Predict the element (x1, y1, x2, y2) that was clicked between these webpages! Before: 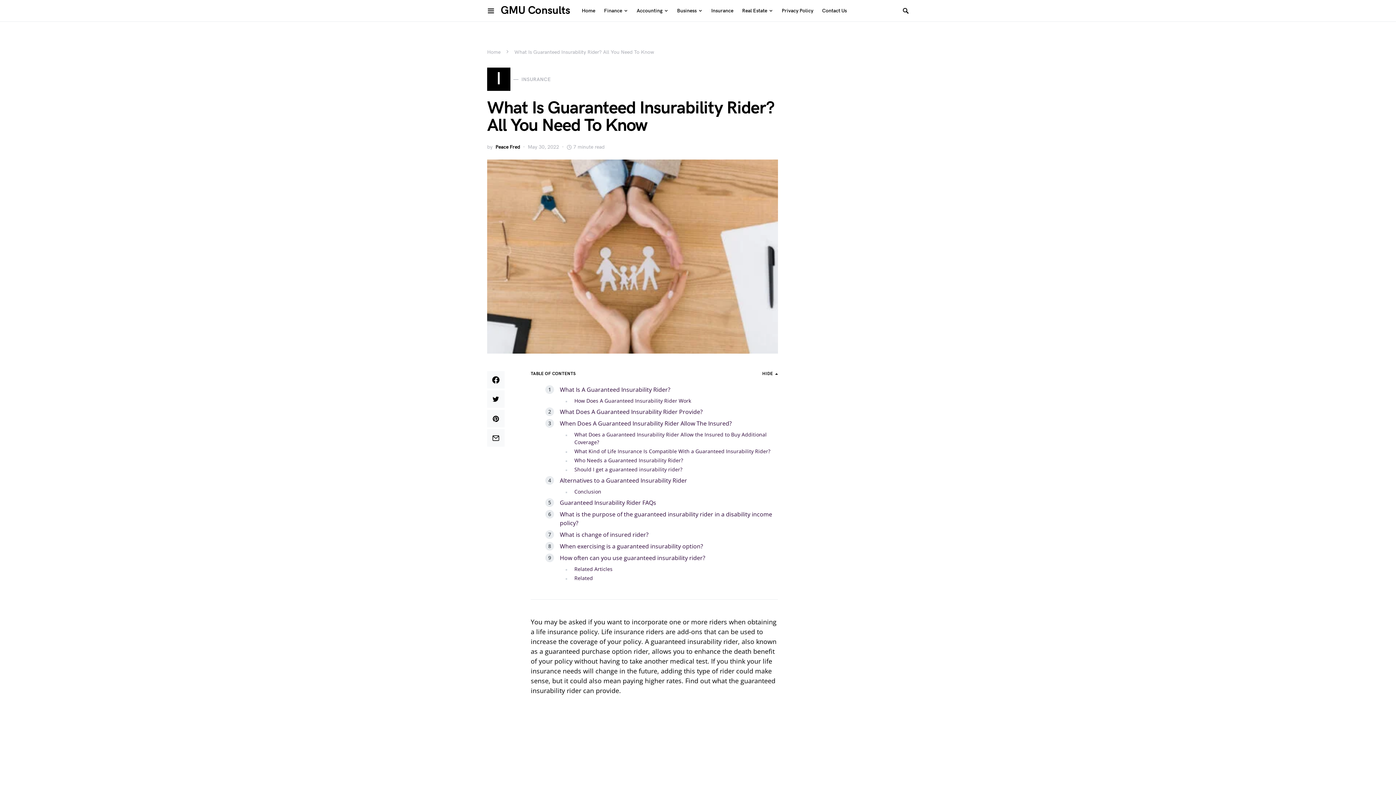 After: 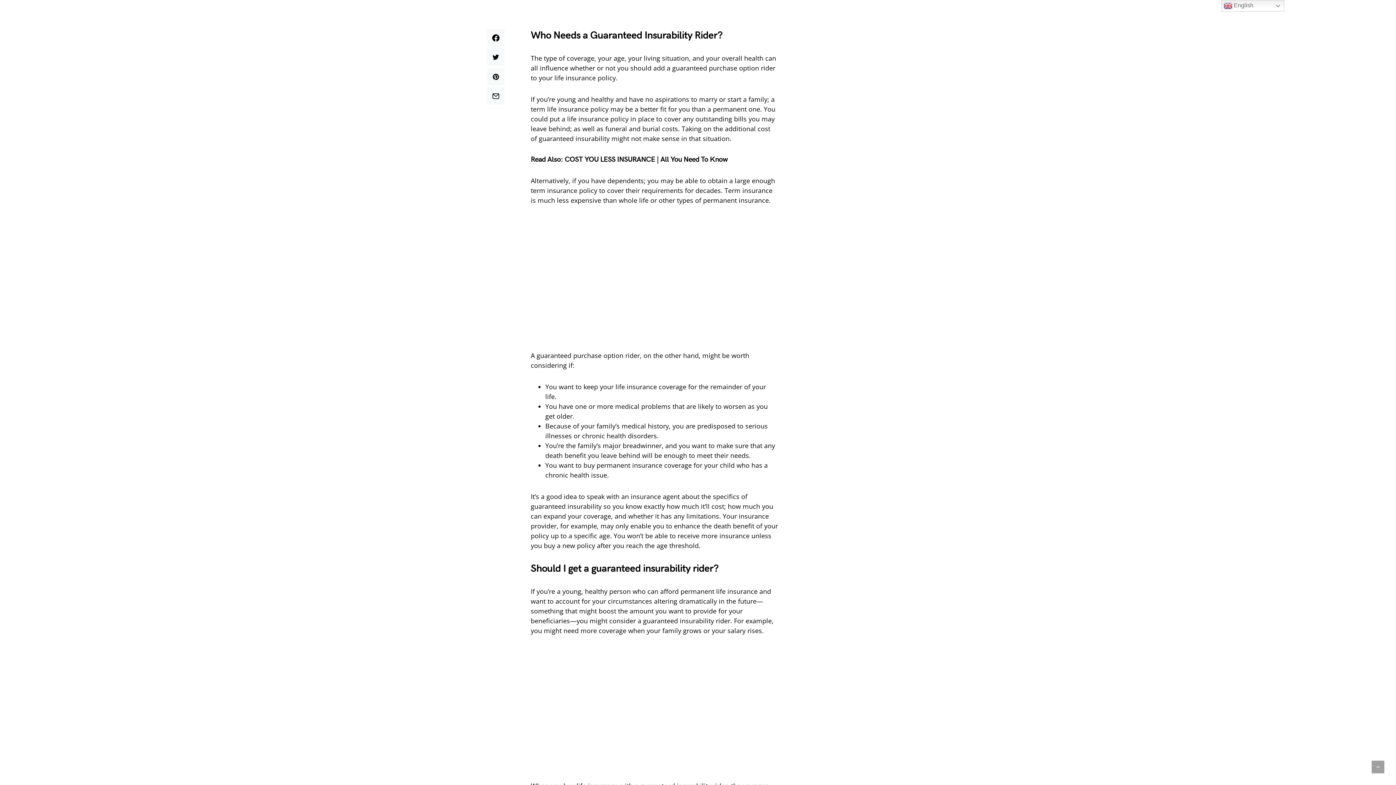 Action: bbox: (574, 457, 683, 464) label: Who Needs a Guaranteed Insurability Rider?